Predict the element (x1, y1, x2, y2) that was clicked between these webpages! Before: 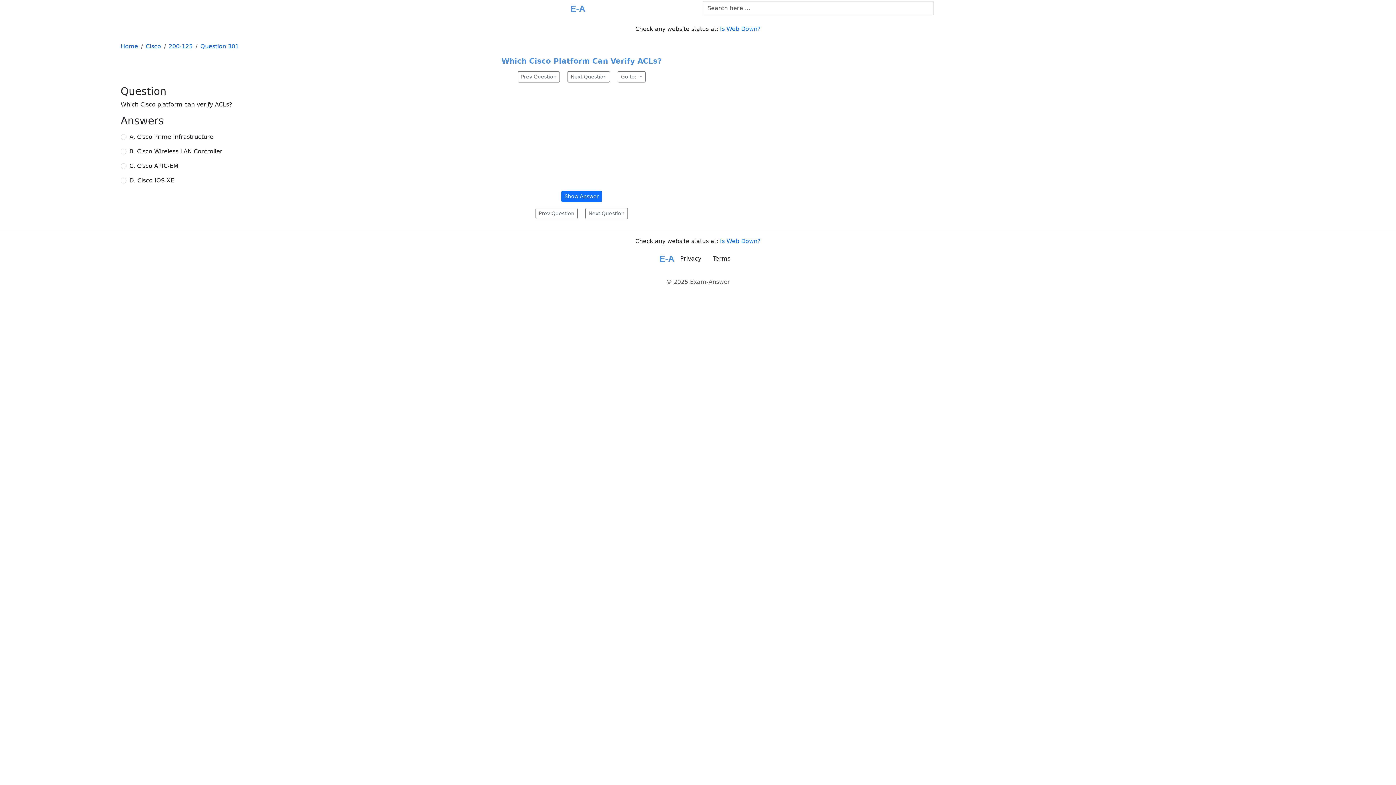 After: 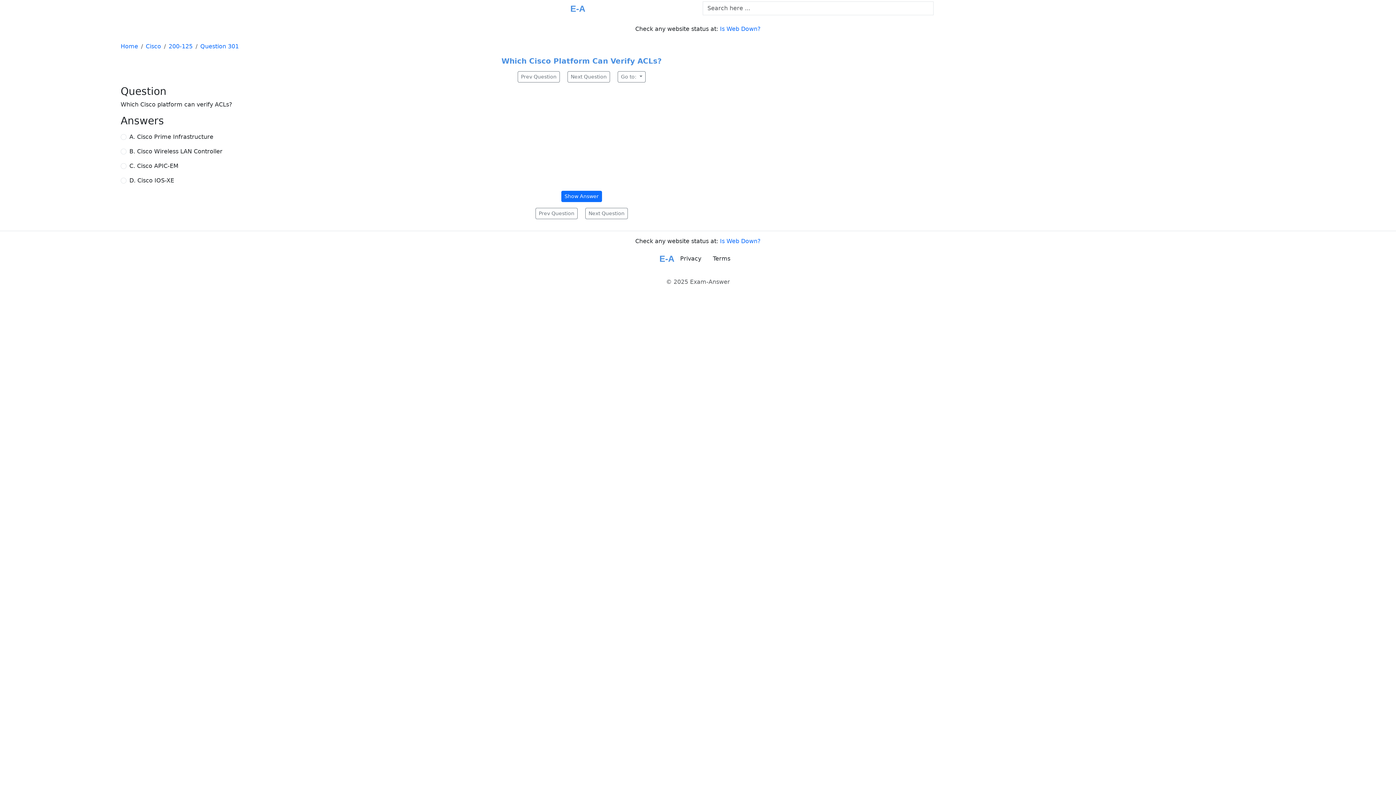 Action: bbox: (200, 42, 238, 49) label: Question 301